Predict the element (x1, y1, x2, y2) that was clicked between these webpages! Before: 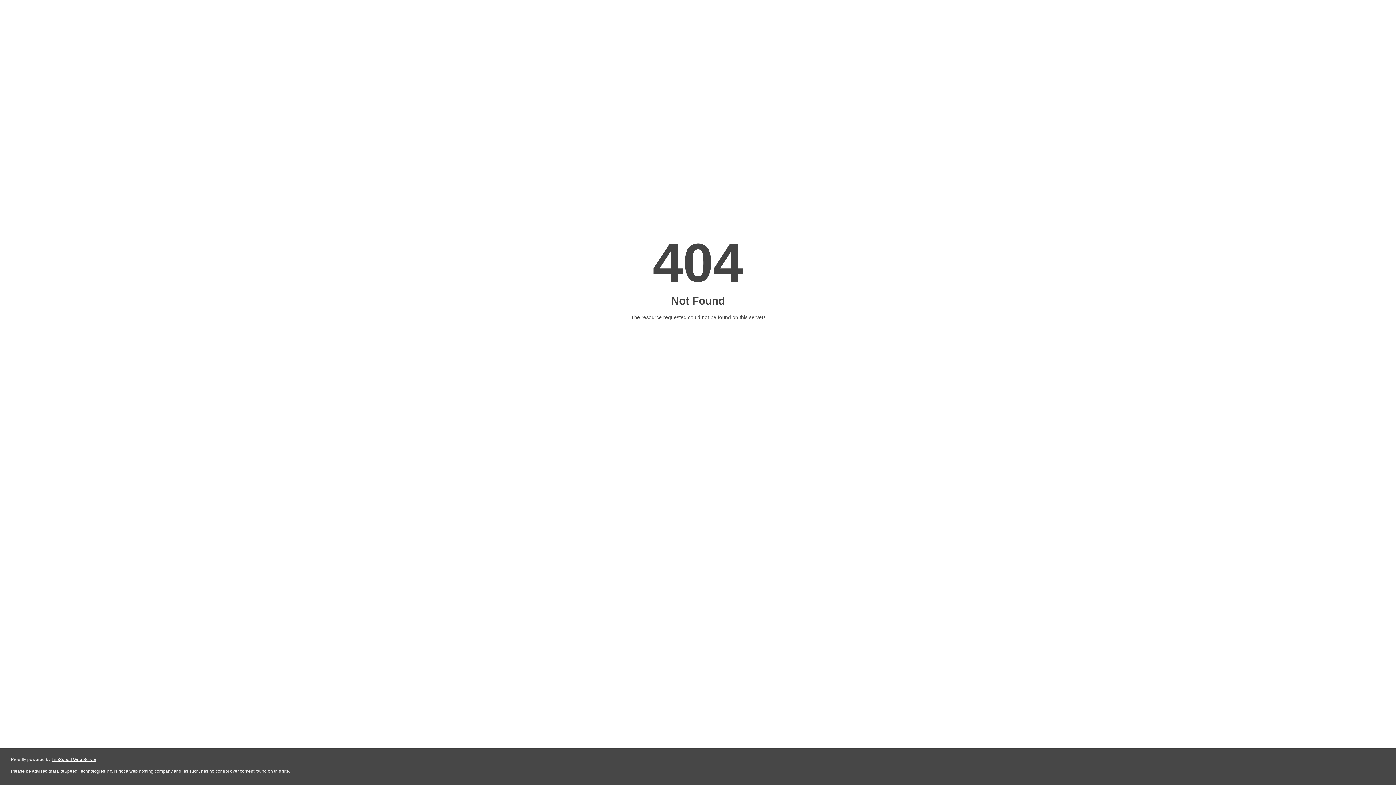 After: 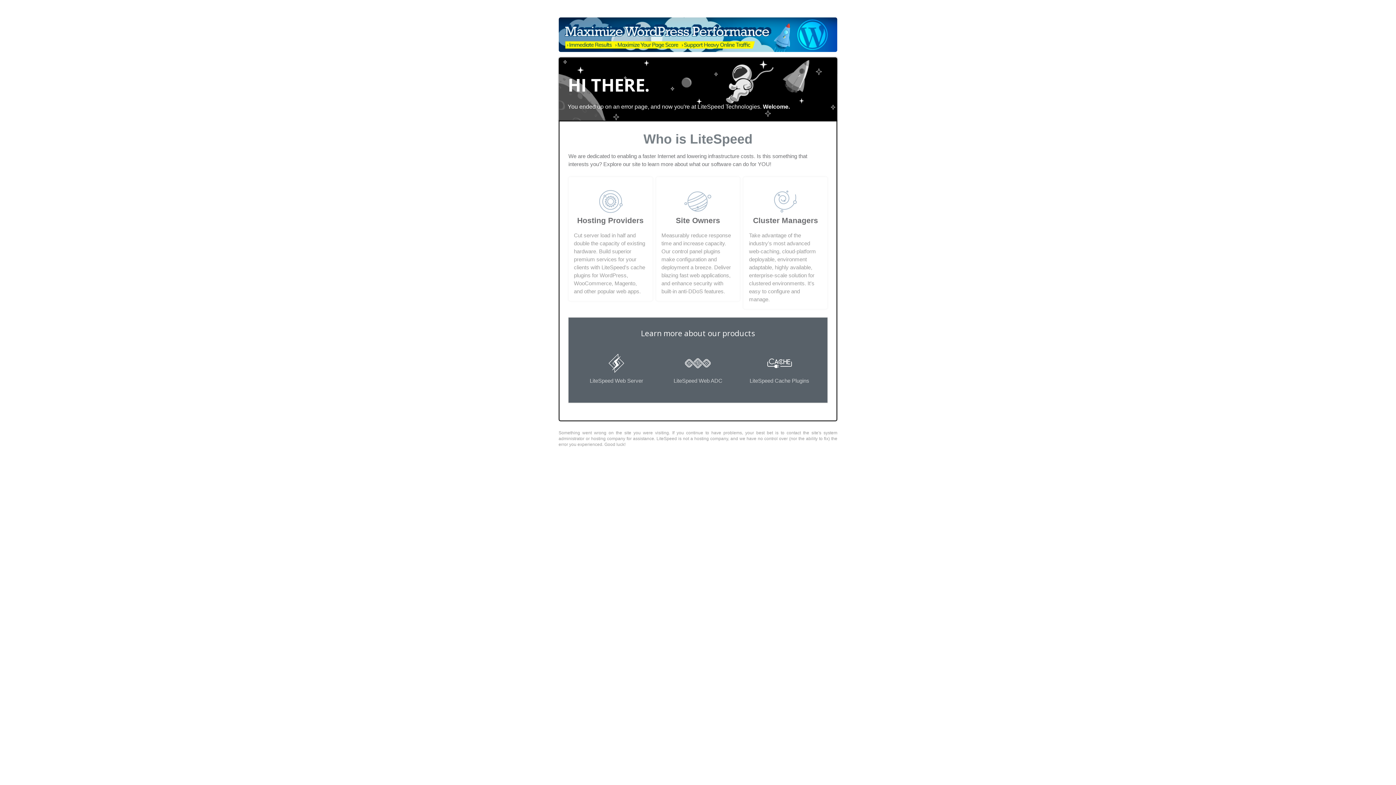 Action: bbox: (51, 757, 96, 762) label: LiteSpeed Web Server